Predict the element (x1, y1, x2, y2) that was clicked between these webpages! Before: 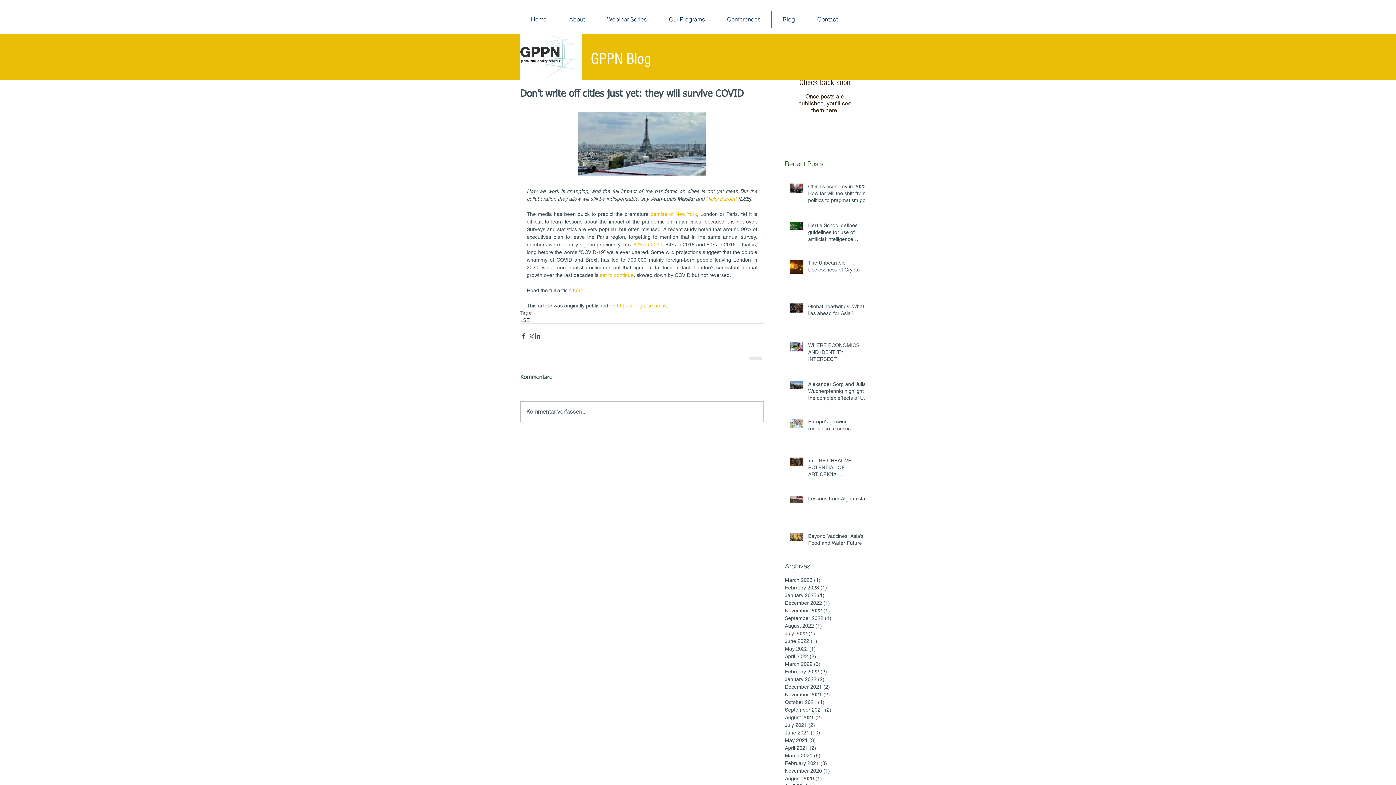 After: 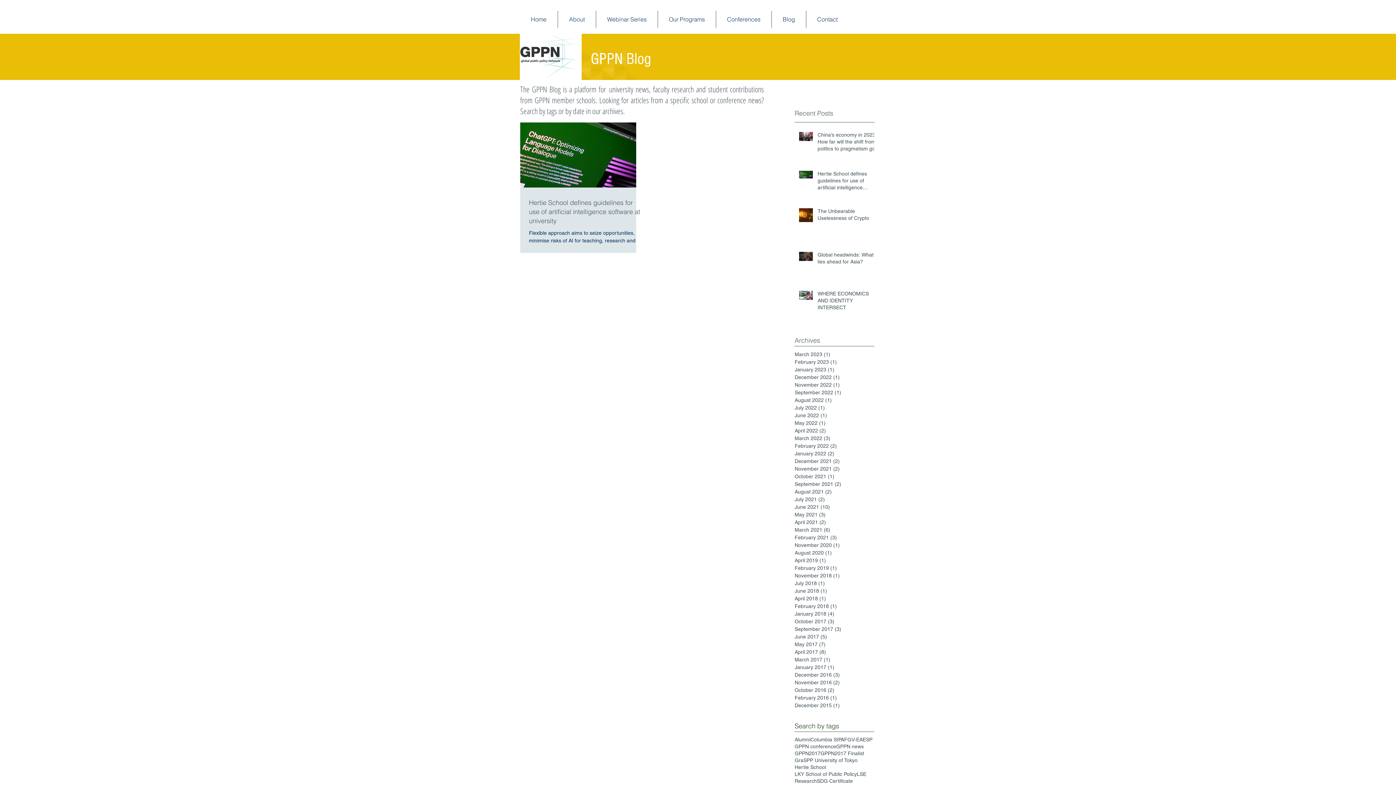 Action: label: February 2023 (1)
1 post bbox: (785, 584, 861, 592)